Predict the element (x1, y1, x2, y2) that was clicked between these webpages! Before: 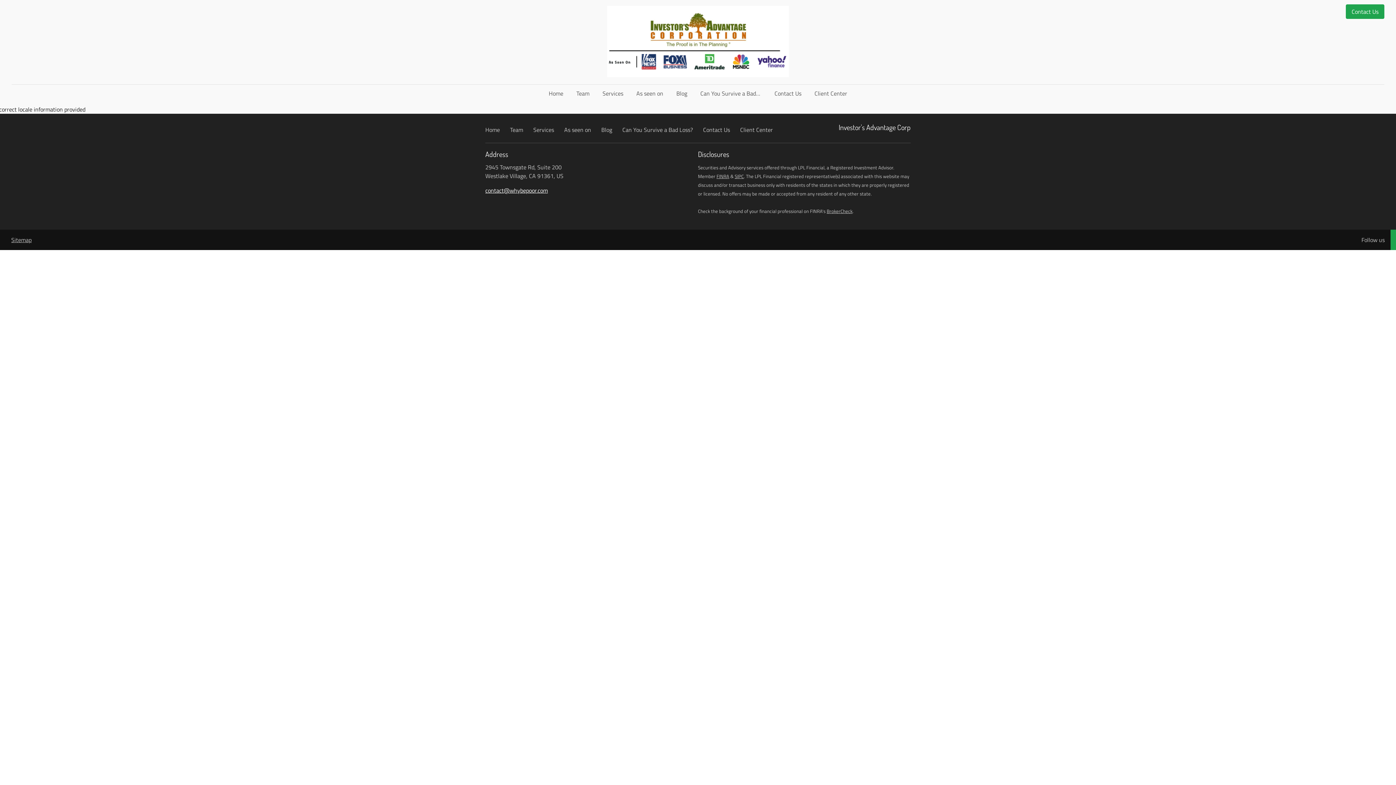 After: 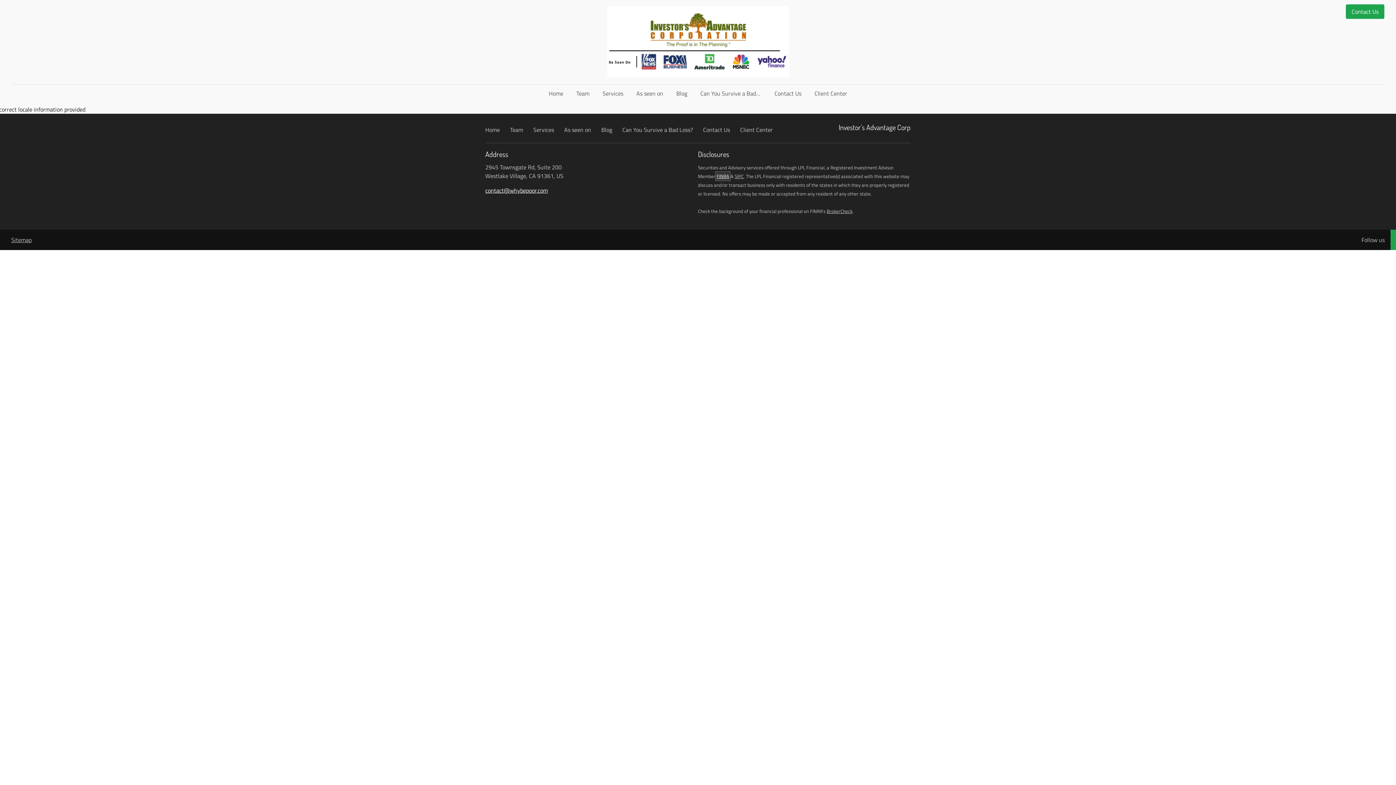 Action: label: FINRA bbox: (716, 172, 729, 180)